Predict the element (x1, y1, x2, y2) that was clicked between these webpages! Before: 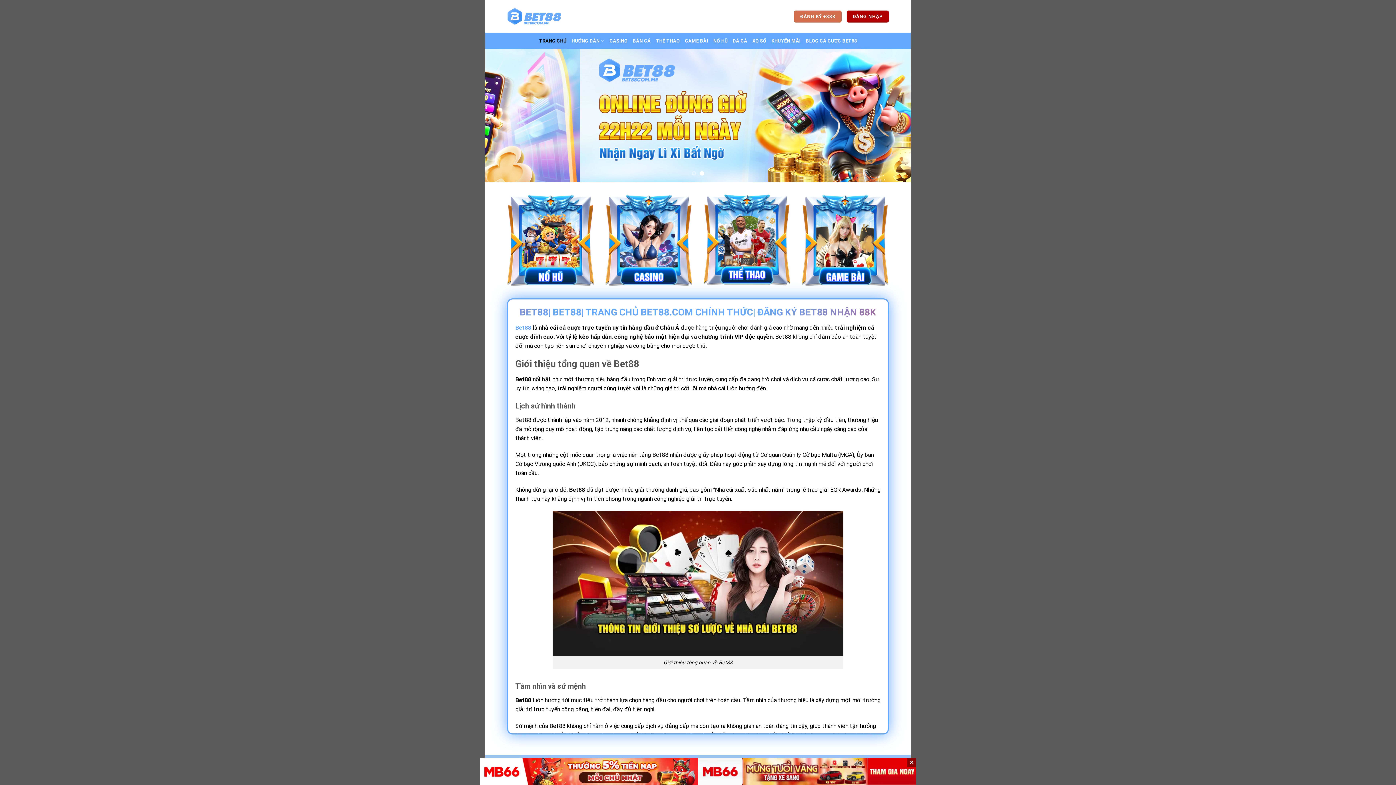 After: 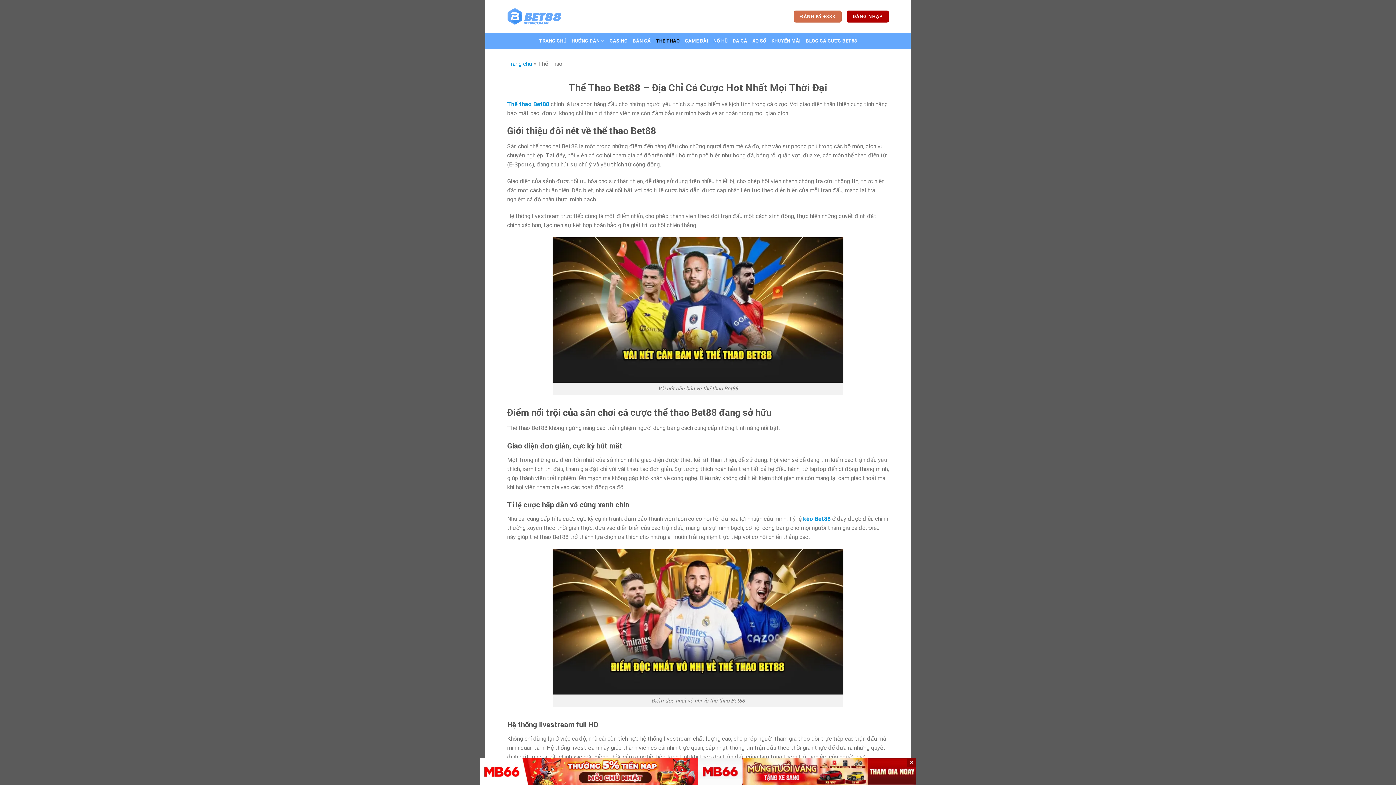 Action: label: THỂ THAO bbox: (656, 33, 680, 48)